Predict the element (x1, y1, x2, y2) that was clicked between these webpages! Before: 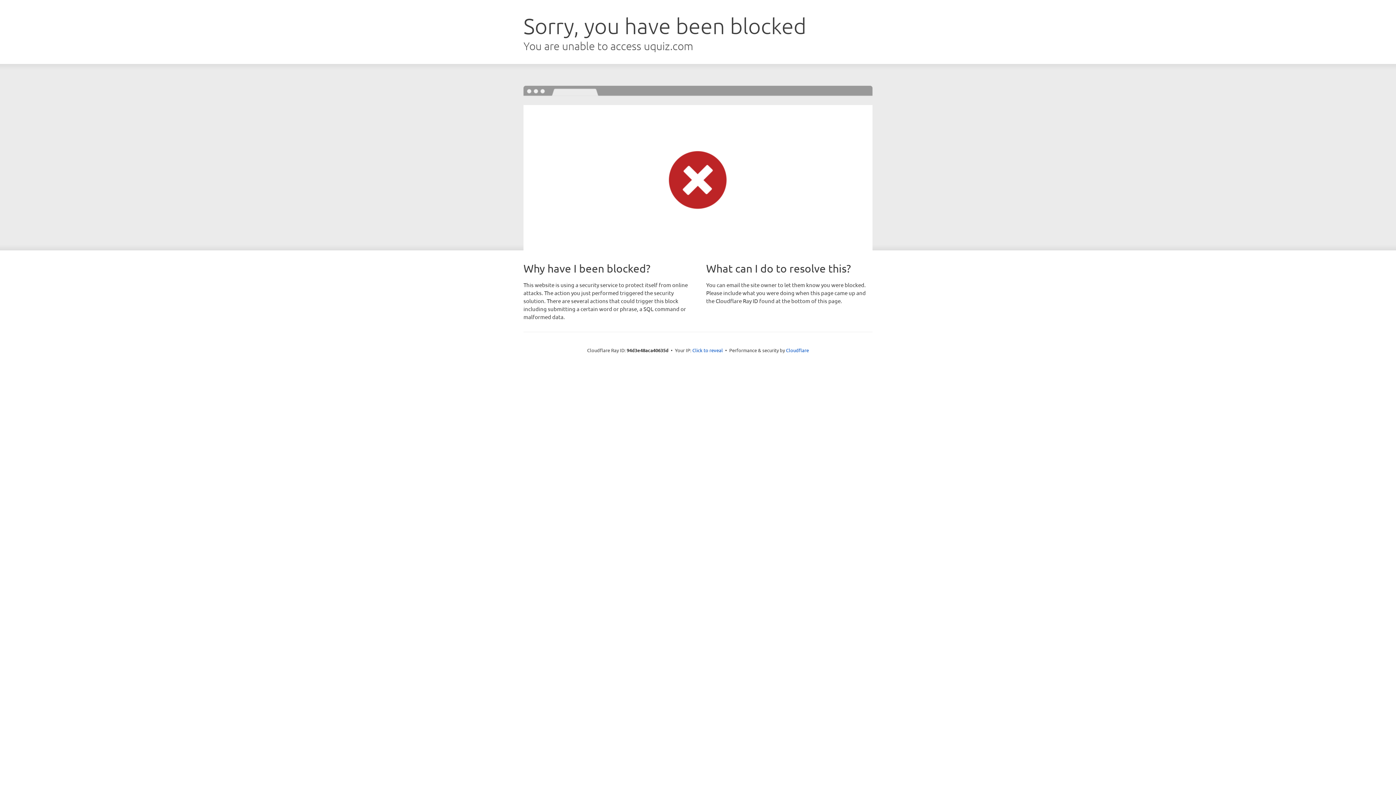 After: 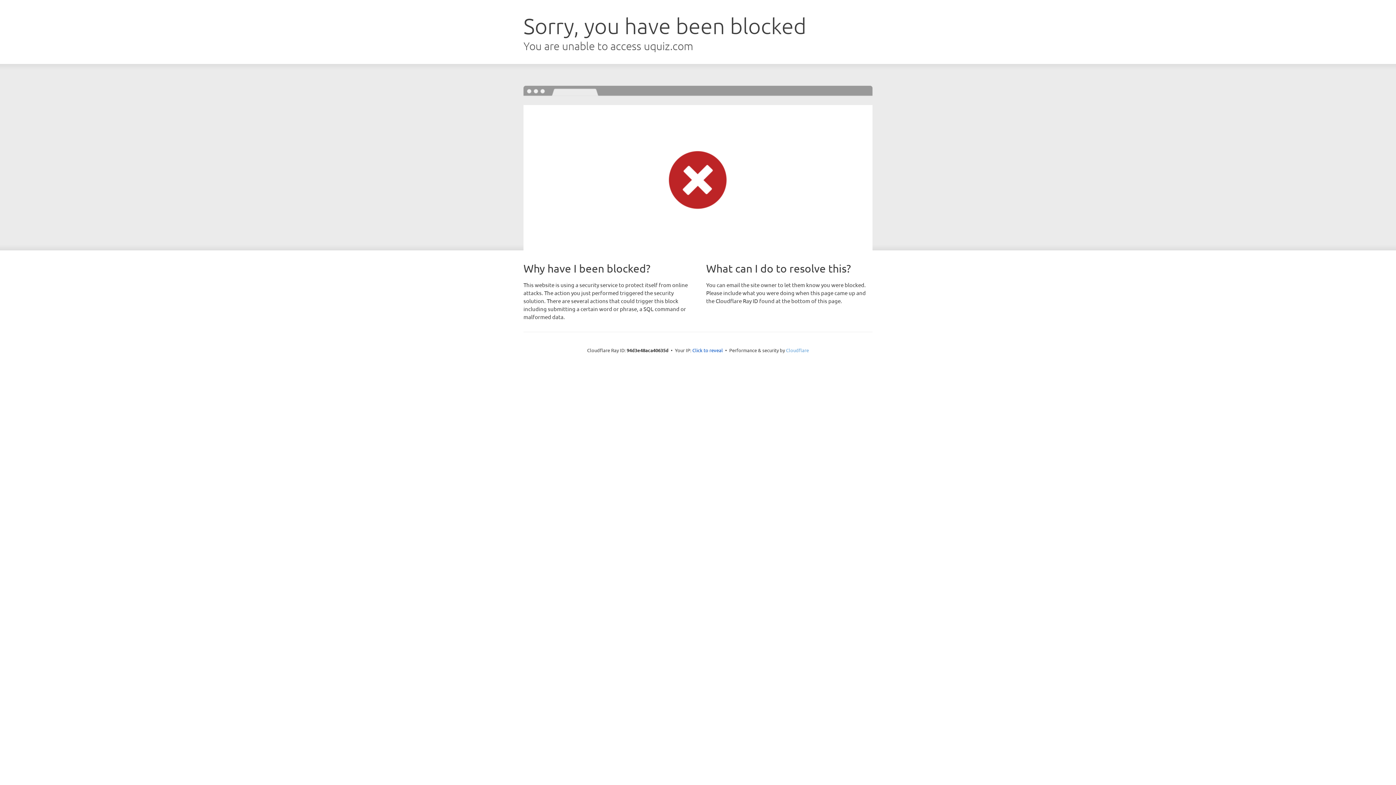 Action: label: Cloudflare bbox: (786, 347, 809, 353)